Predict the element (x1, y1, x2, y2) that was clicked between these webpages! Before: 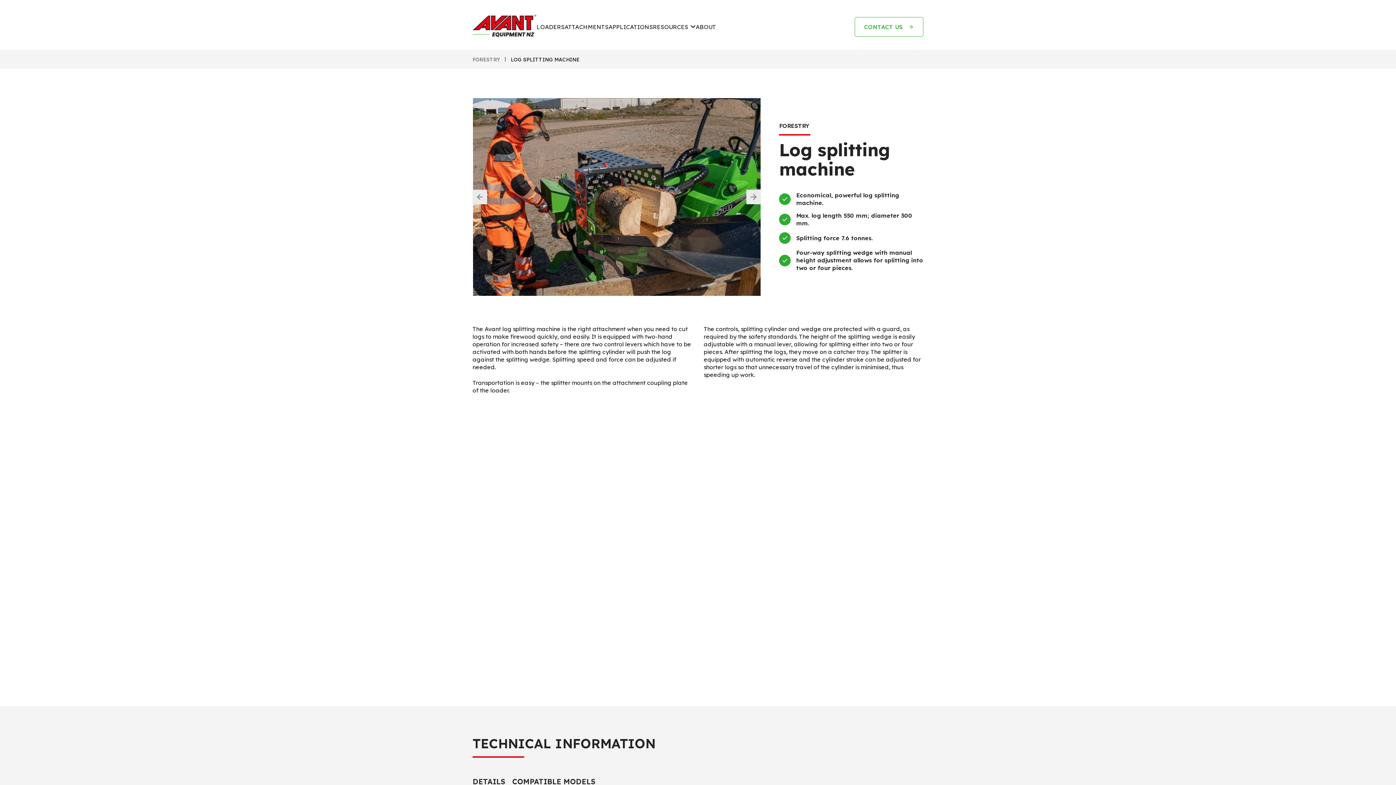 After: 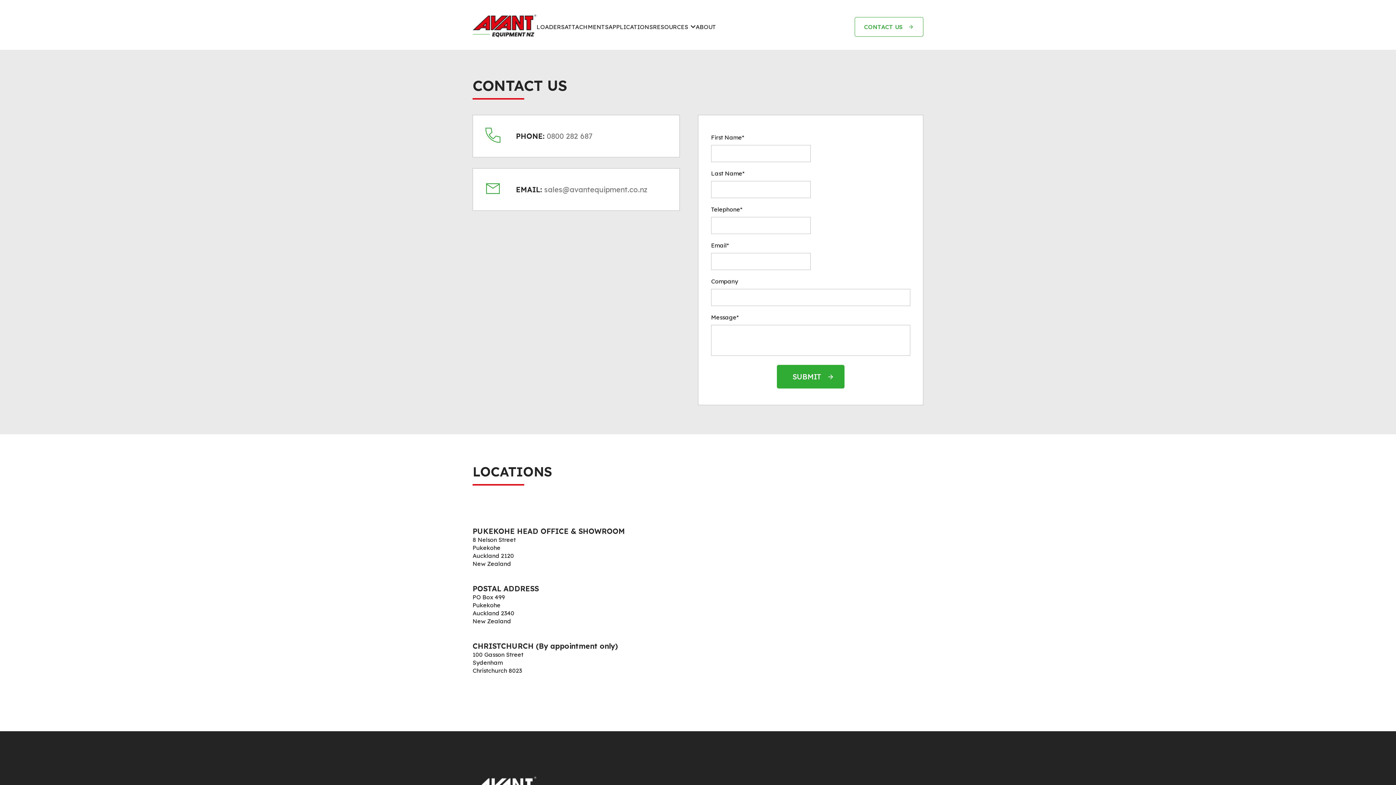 Action: bbox: (854, 16, 923, 36) label: CONTACT US